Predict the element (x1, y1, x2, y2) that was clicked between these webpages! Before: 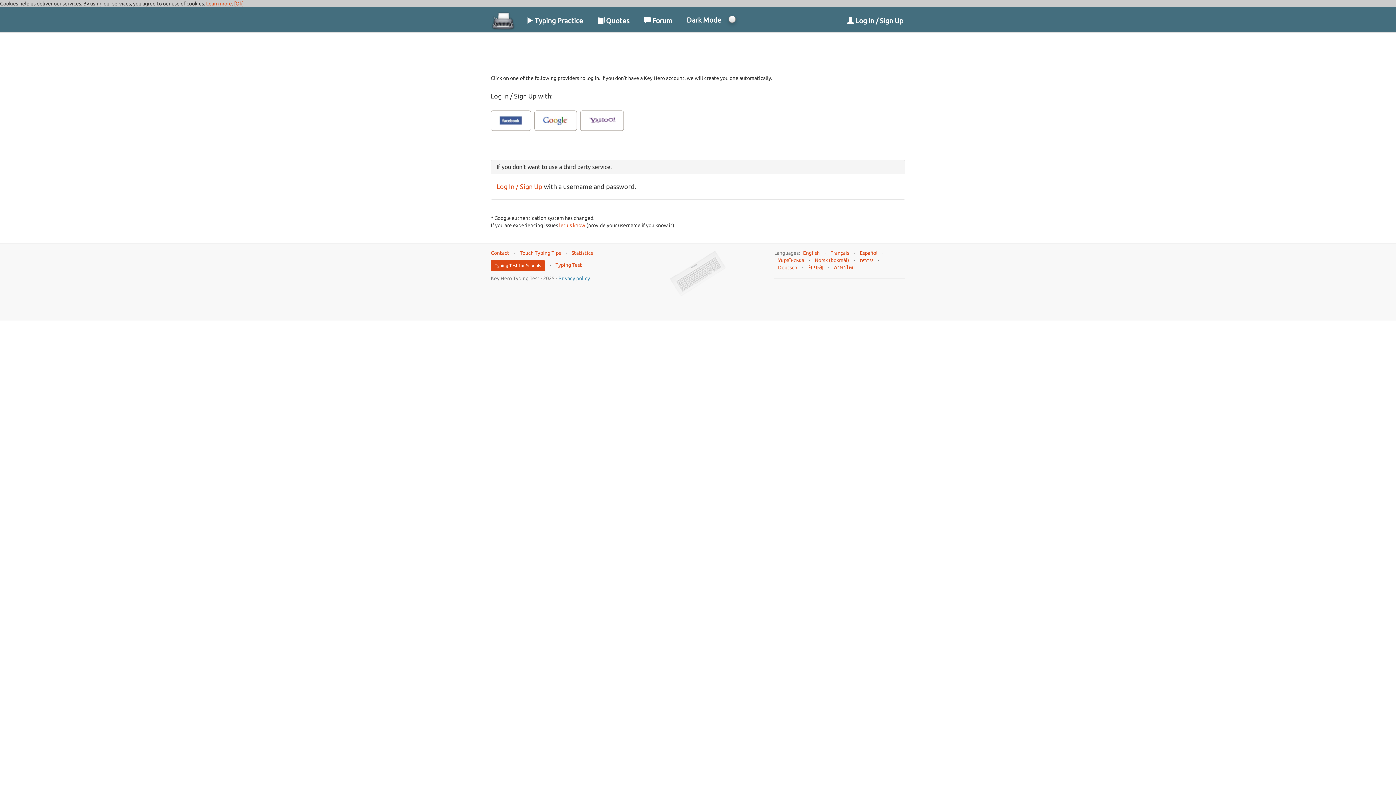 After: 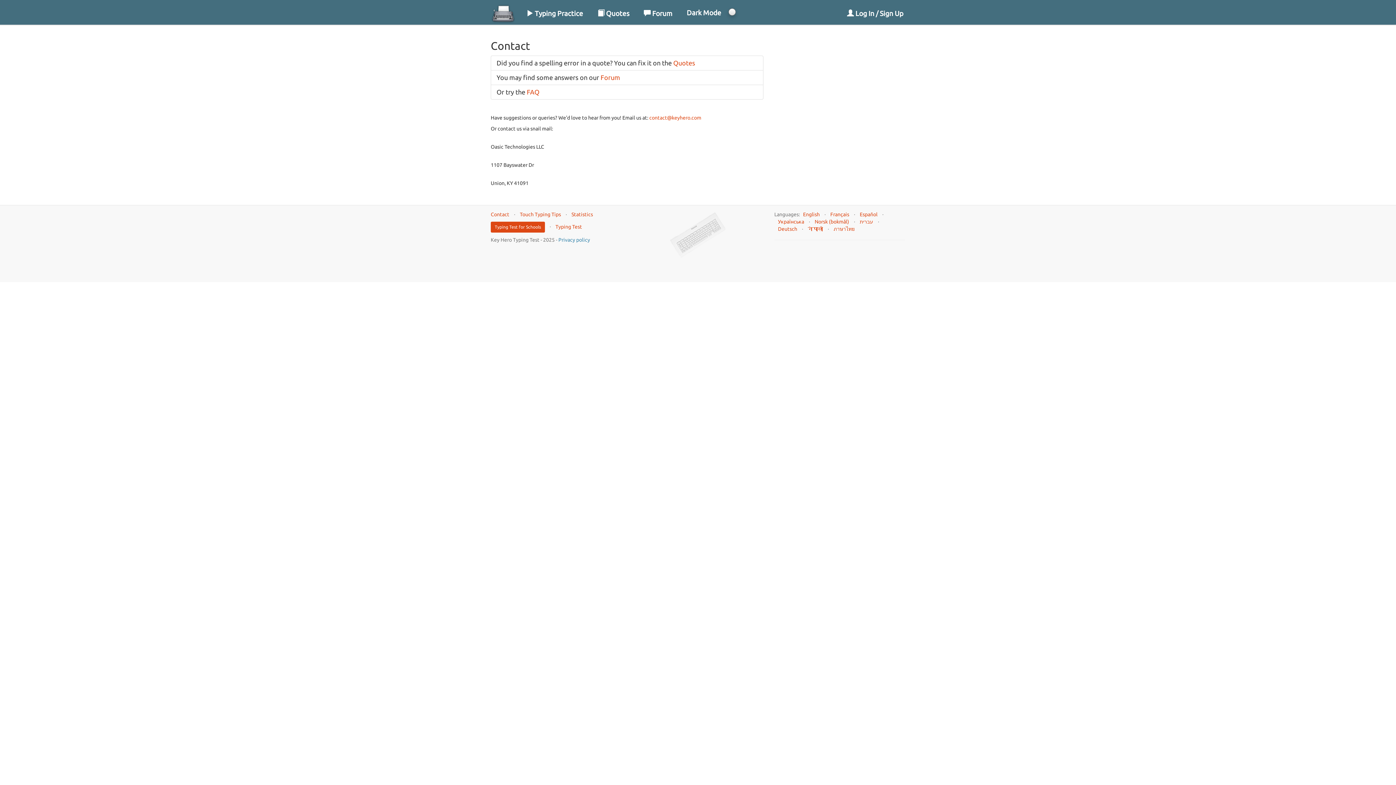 Action: label: let us know bbox: (559, 222, 585, 228)